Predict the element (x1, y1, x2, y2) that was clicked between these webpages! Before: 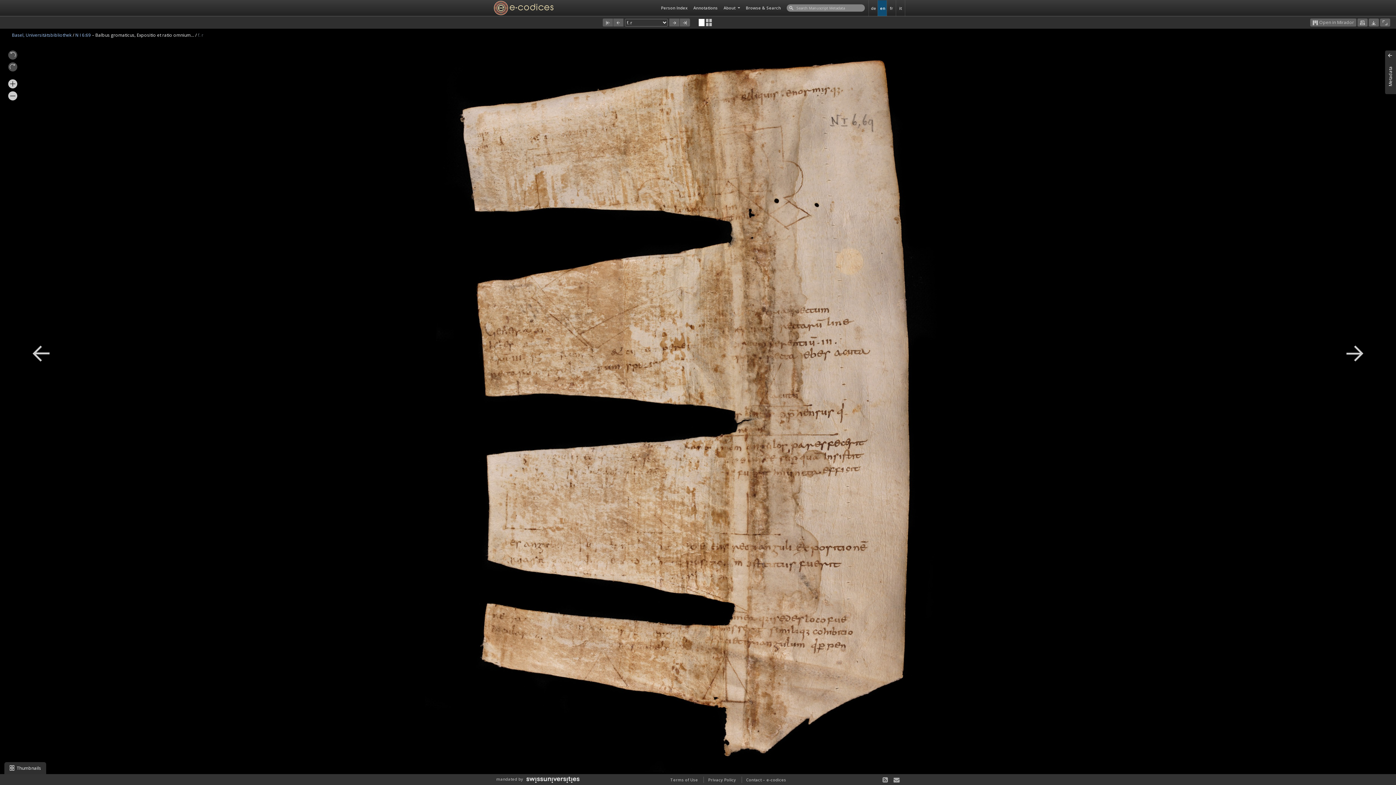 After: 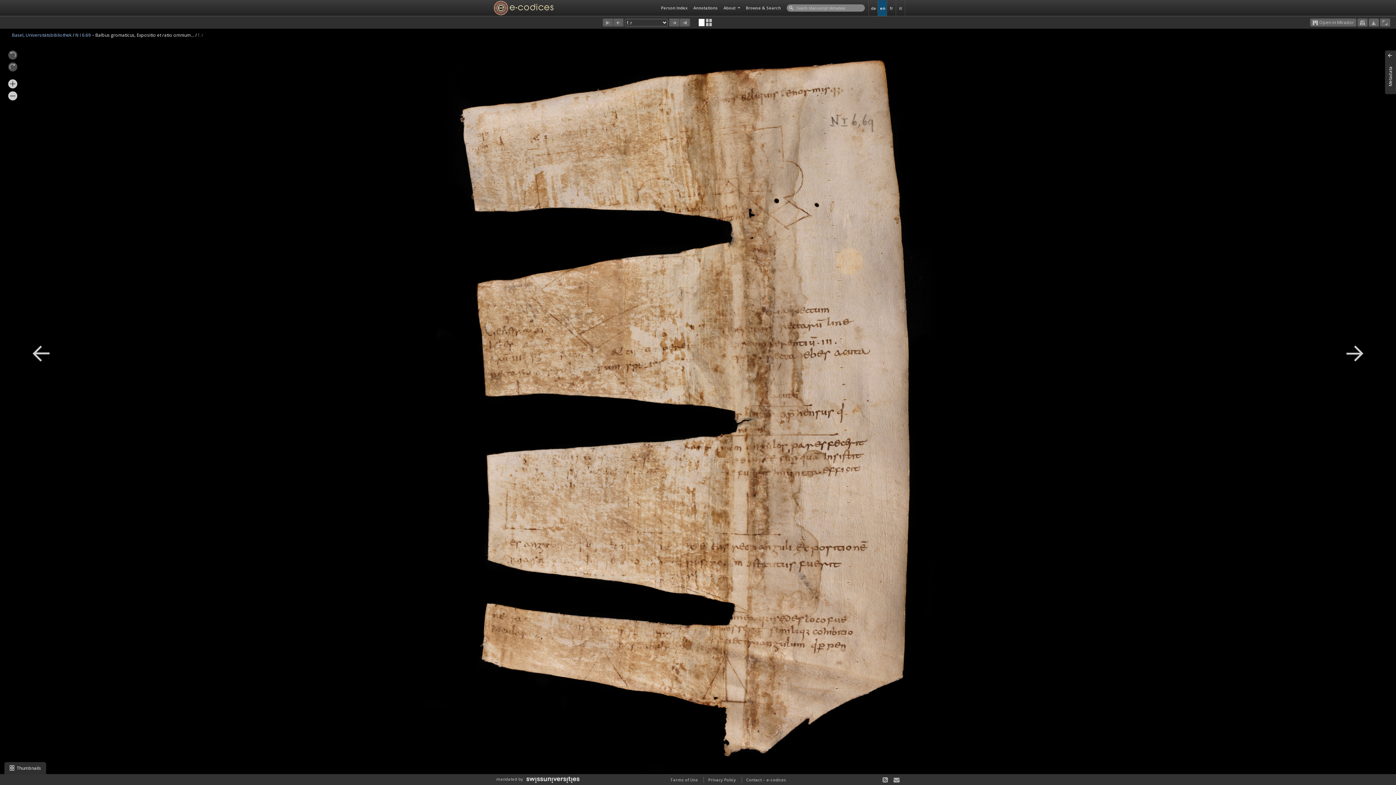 Action: bbox: (526, 776, 579, 782)